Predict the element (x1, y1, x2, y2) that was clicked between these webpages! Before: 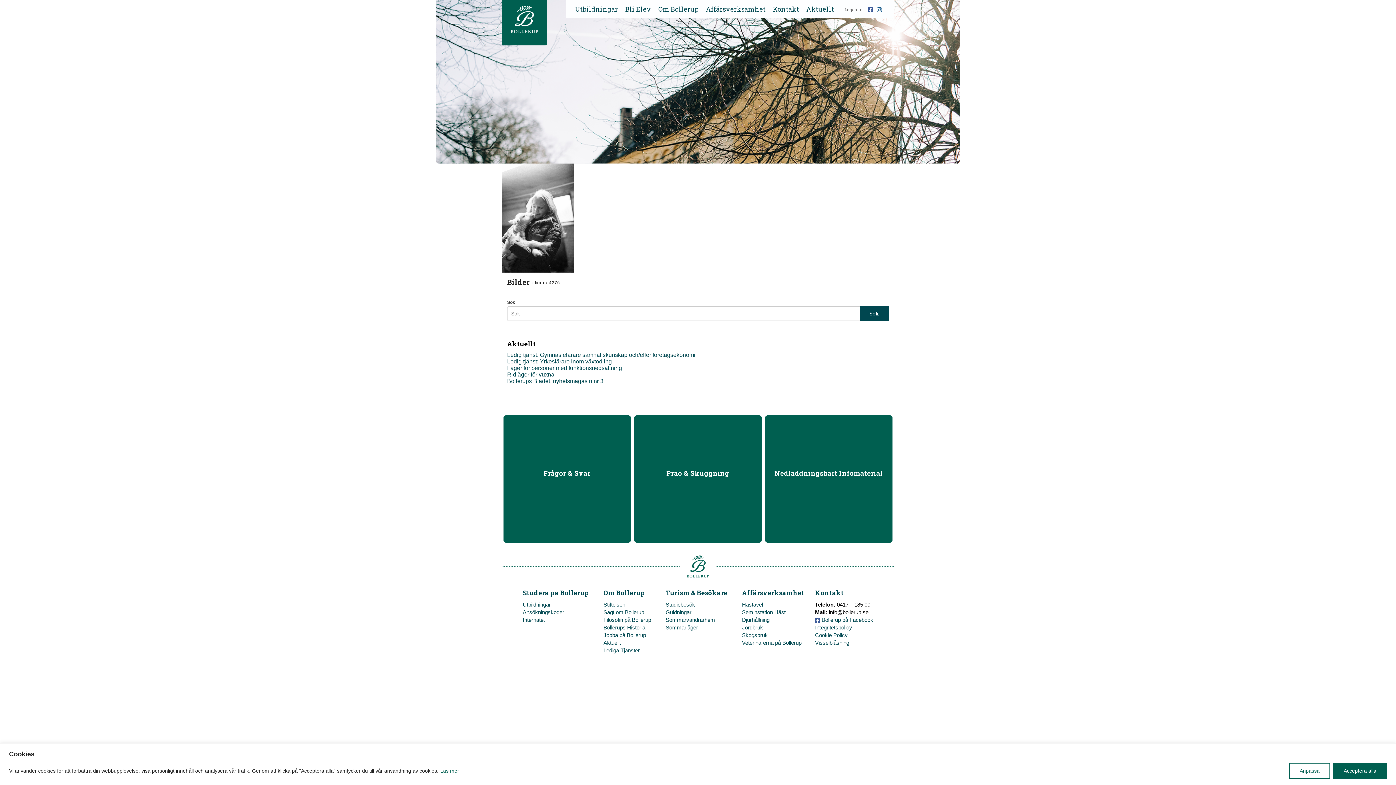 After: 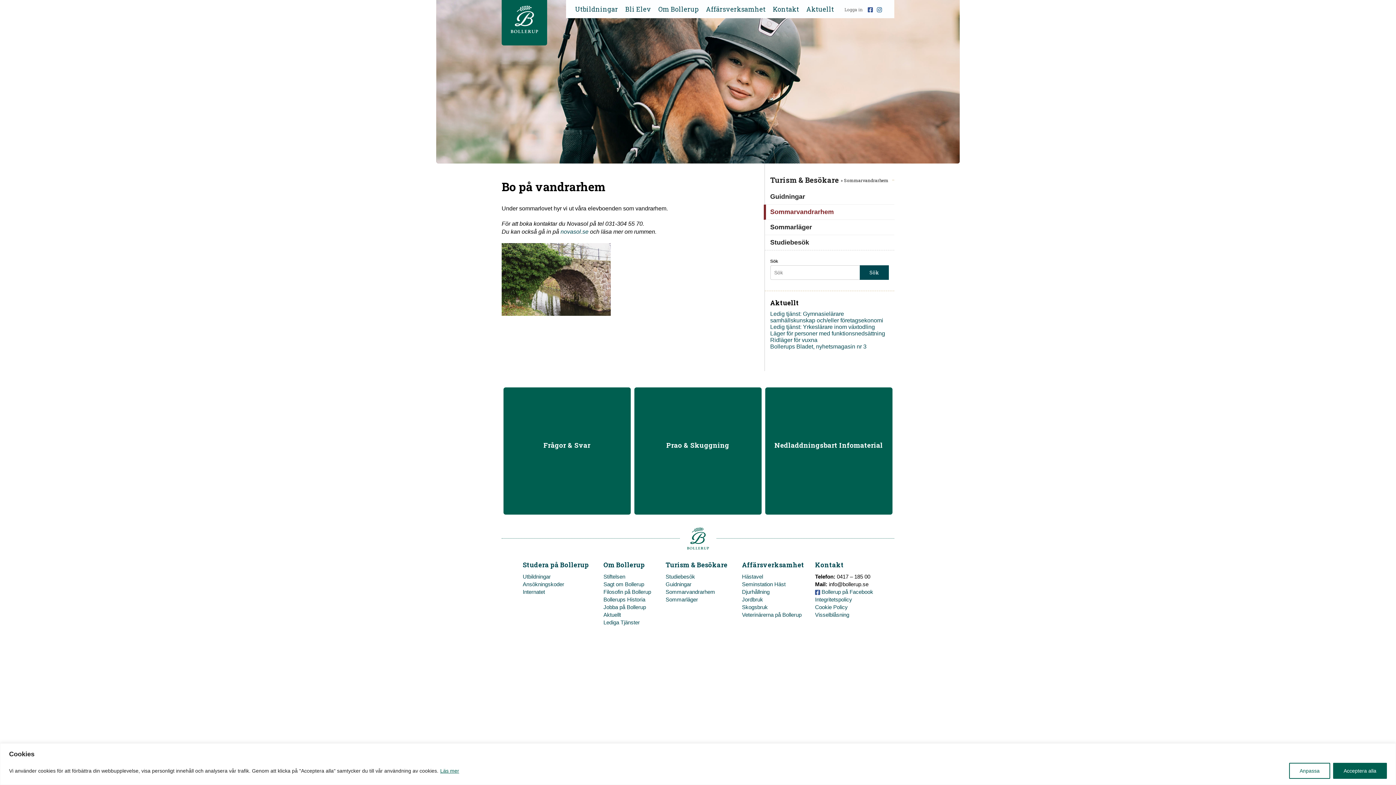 Action: label: Sommarvandrarhem bbox: (665, 616, 727, 623)